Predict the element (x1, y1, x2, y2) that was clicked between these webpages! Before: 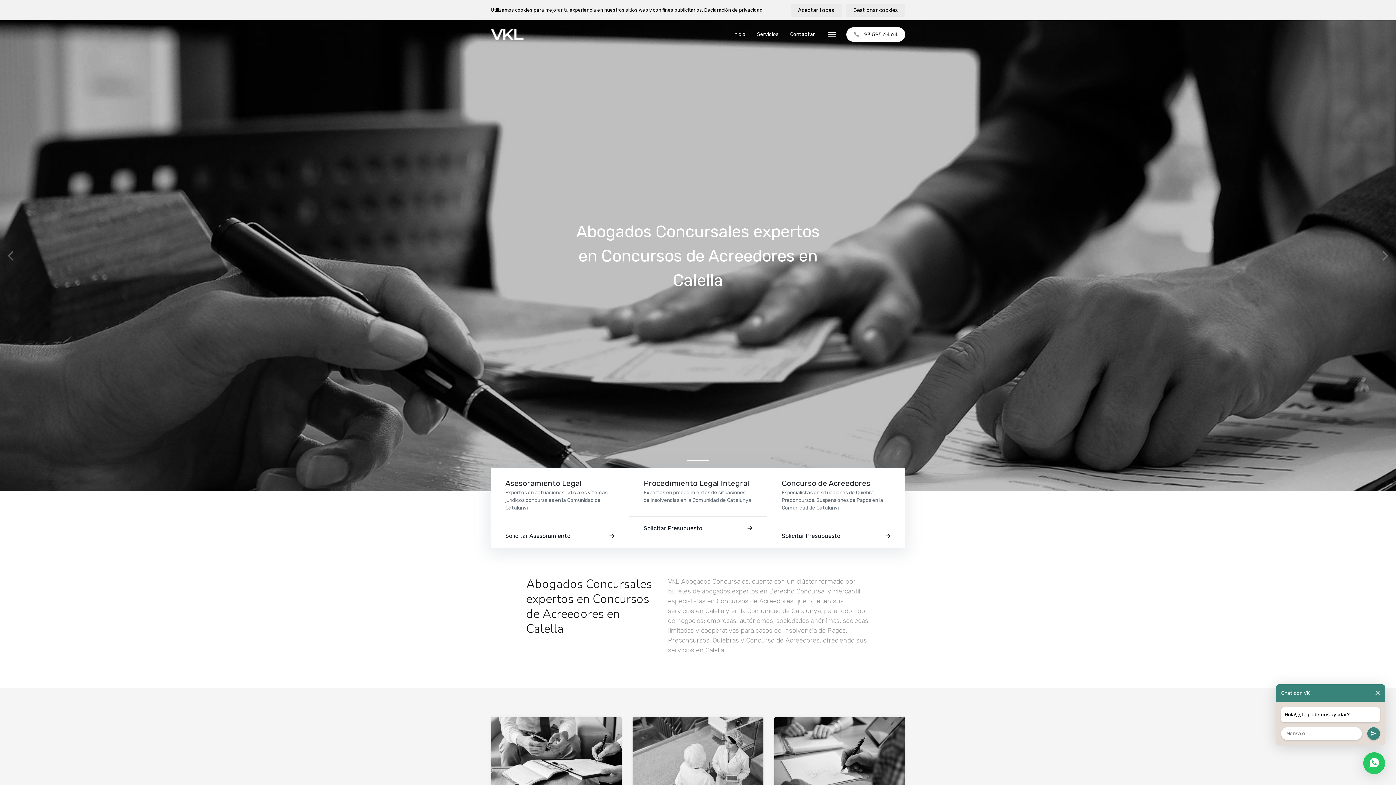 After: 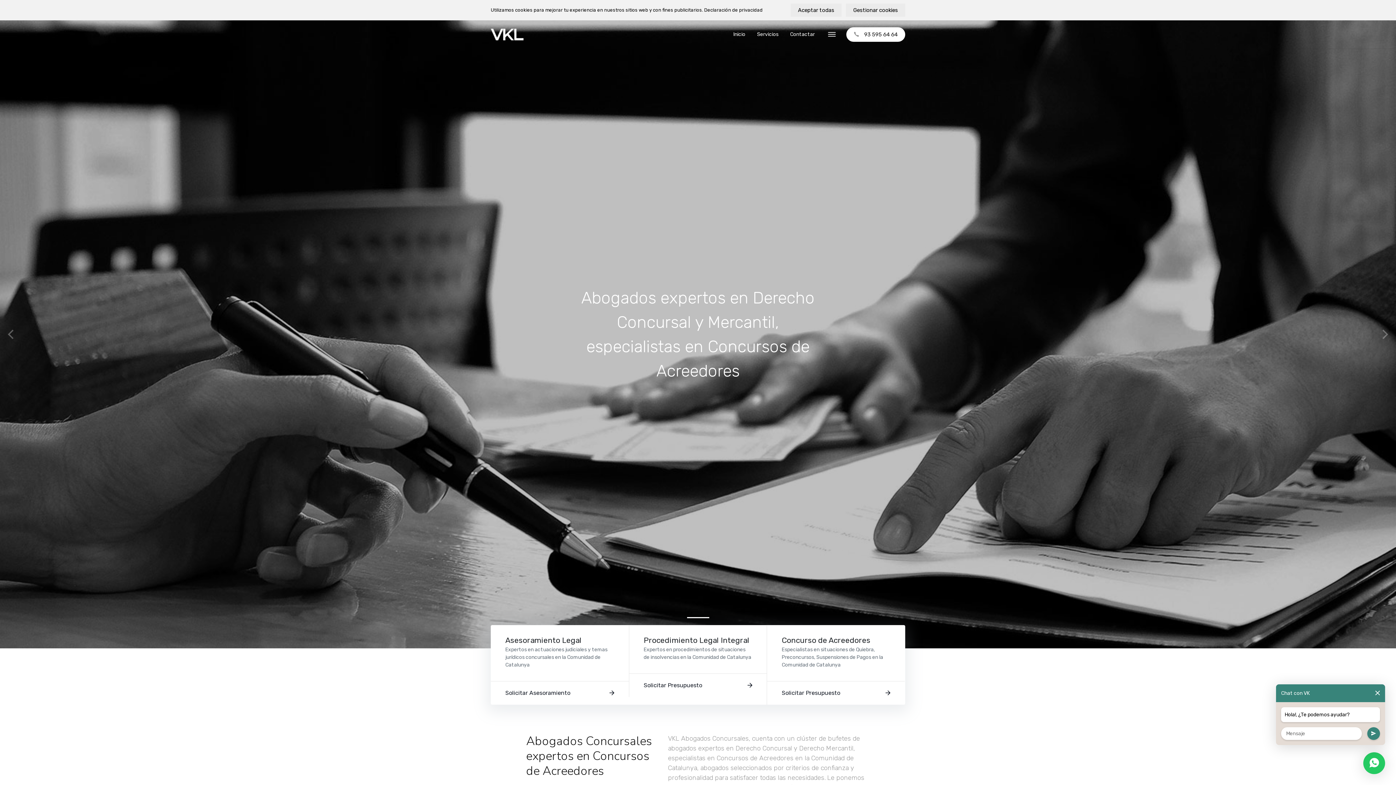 Action: bbox: (490, 20, 527, 48)